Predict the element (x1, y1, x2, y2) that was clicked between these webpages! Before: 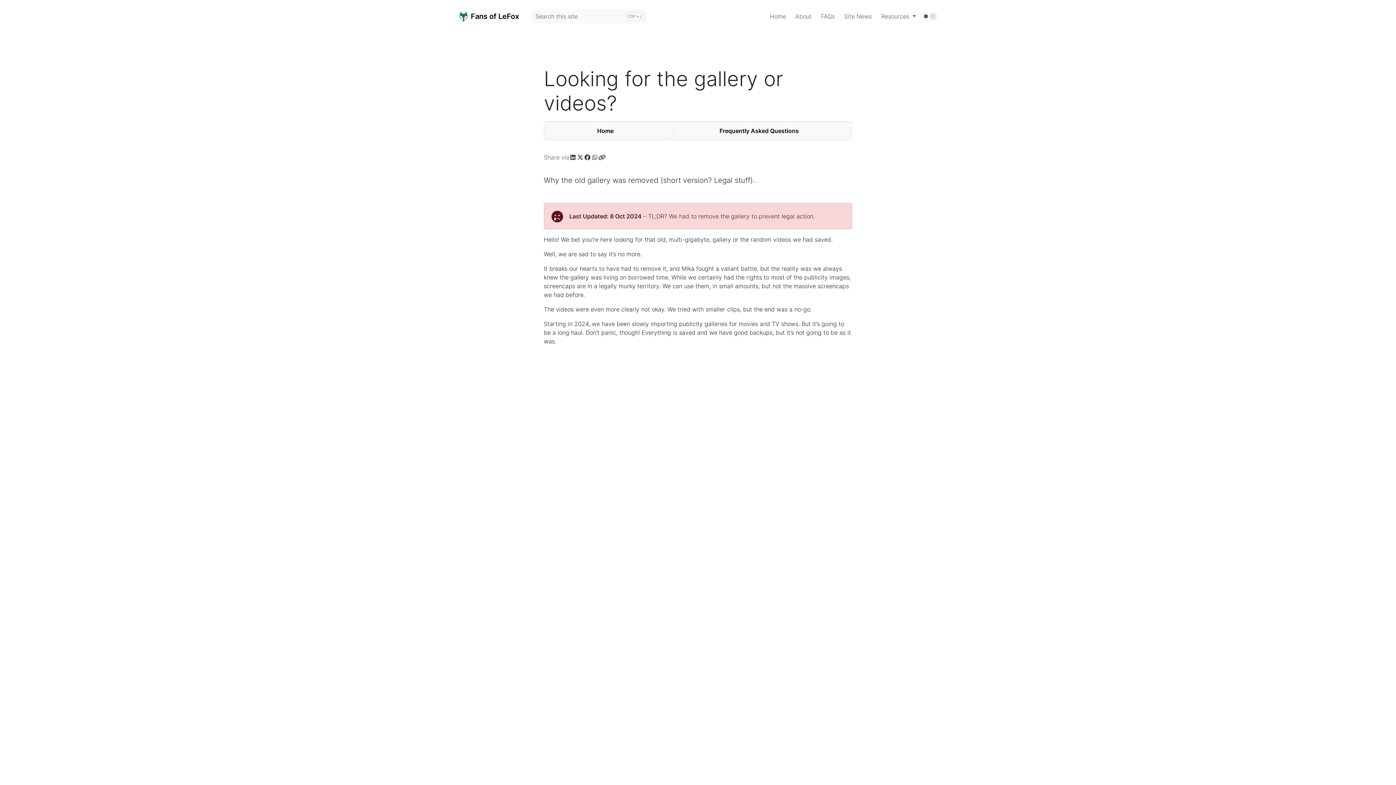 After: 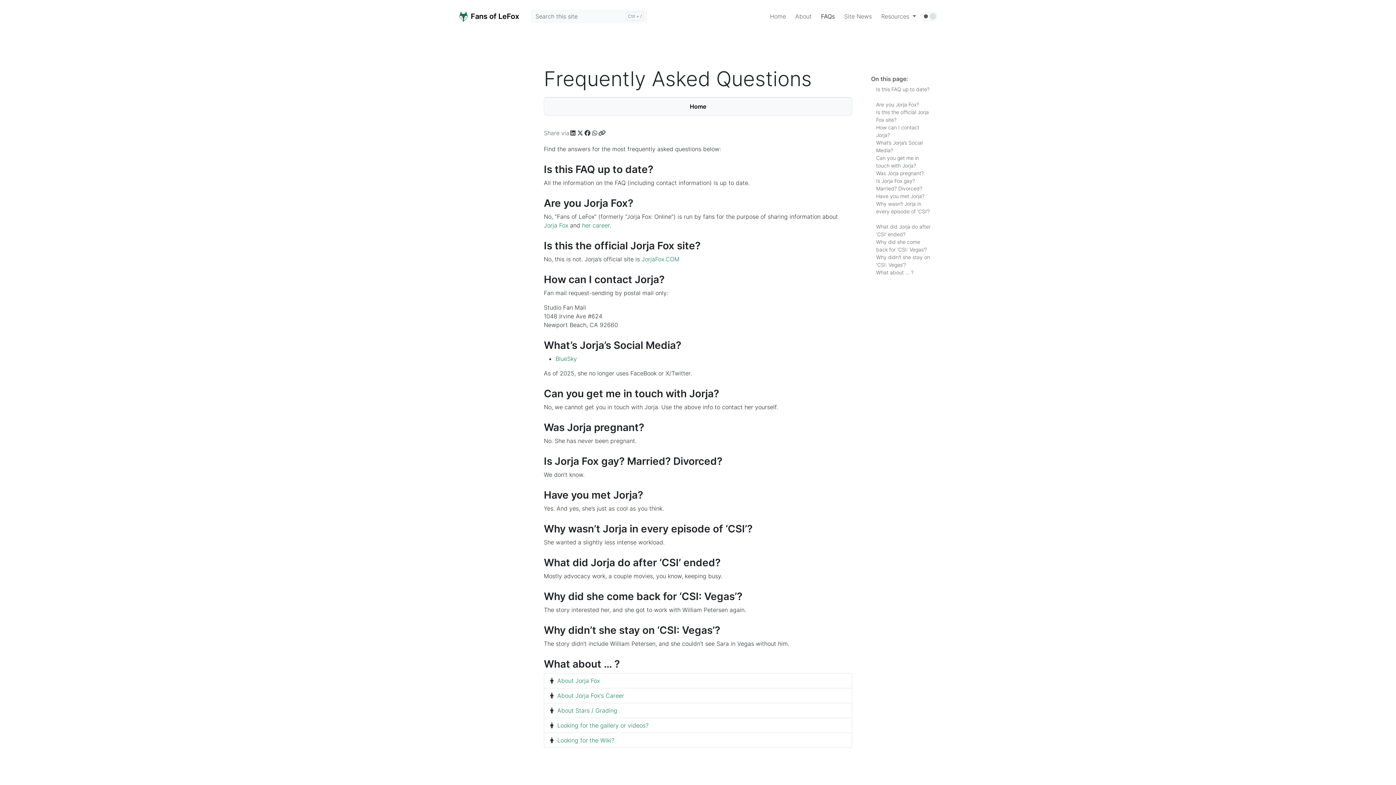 Action: label: Frequently Asked Questions bbox: (719, 127, 799, 134)